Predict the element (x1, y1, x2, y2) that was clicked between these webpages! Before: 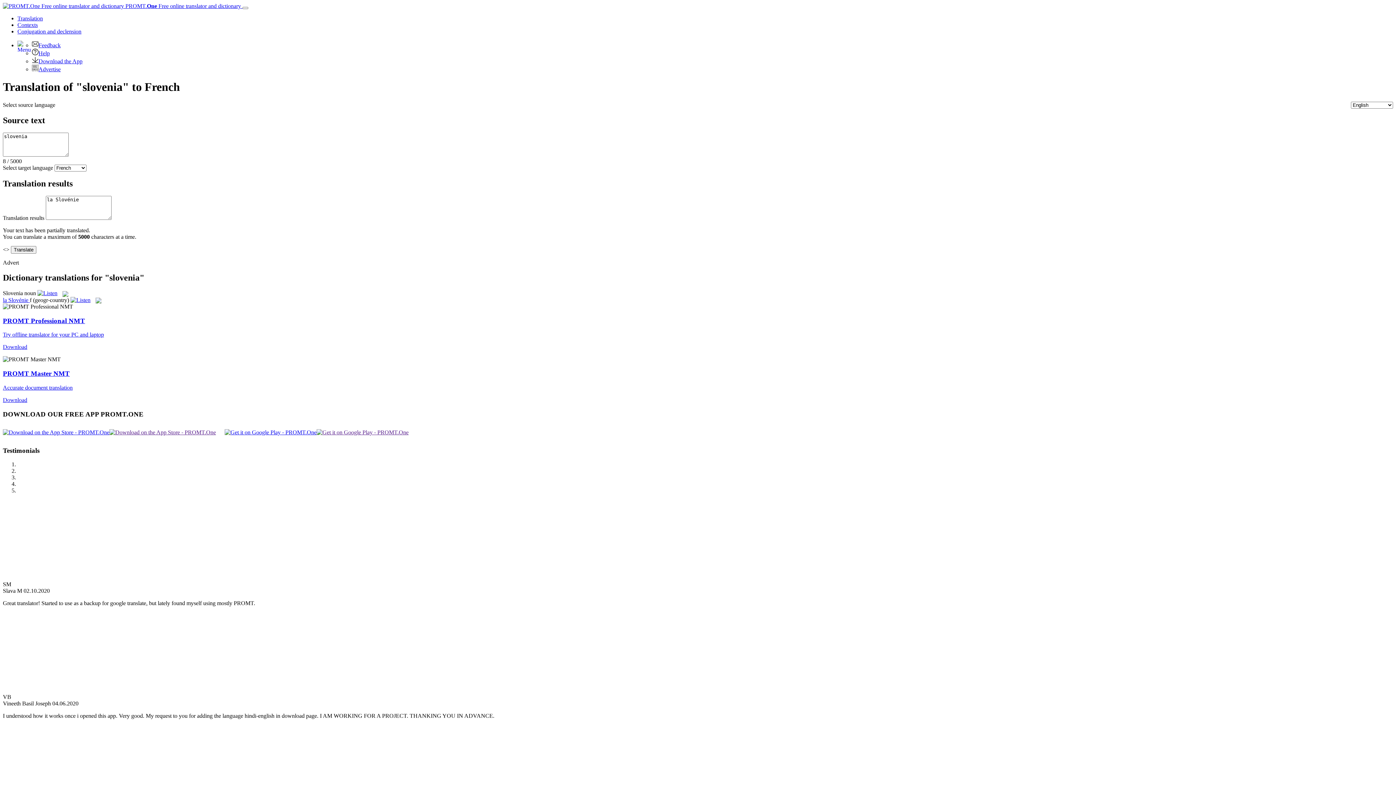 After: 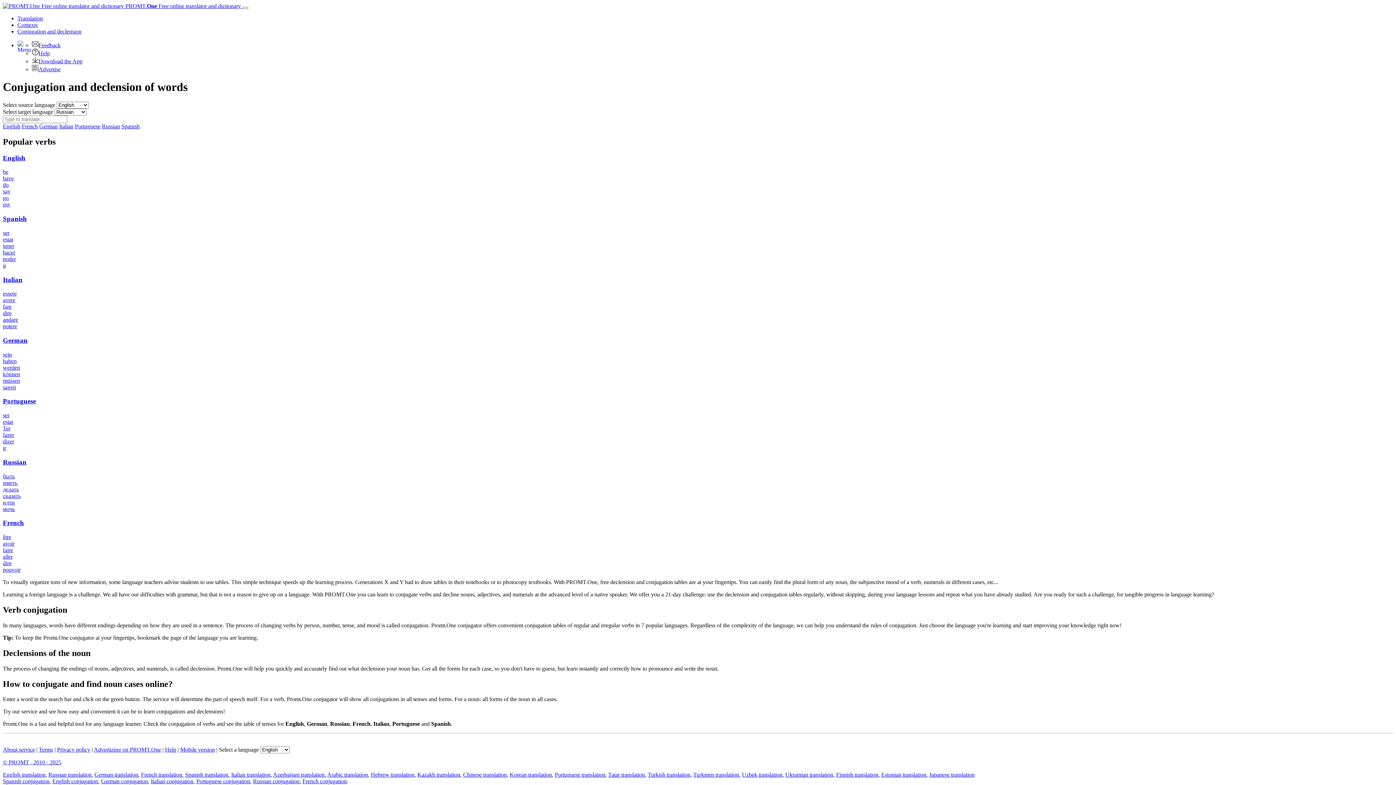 Action: bbox: (17, 28, 81, 34) label: Conjugation and declension